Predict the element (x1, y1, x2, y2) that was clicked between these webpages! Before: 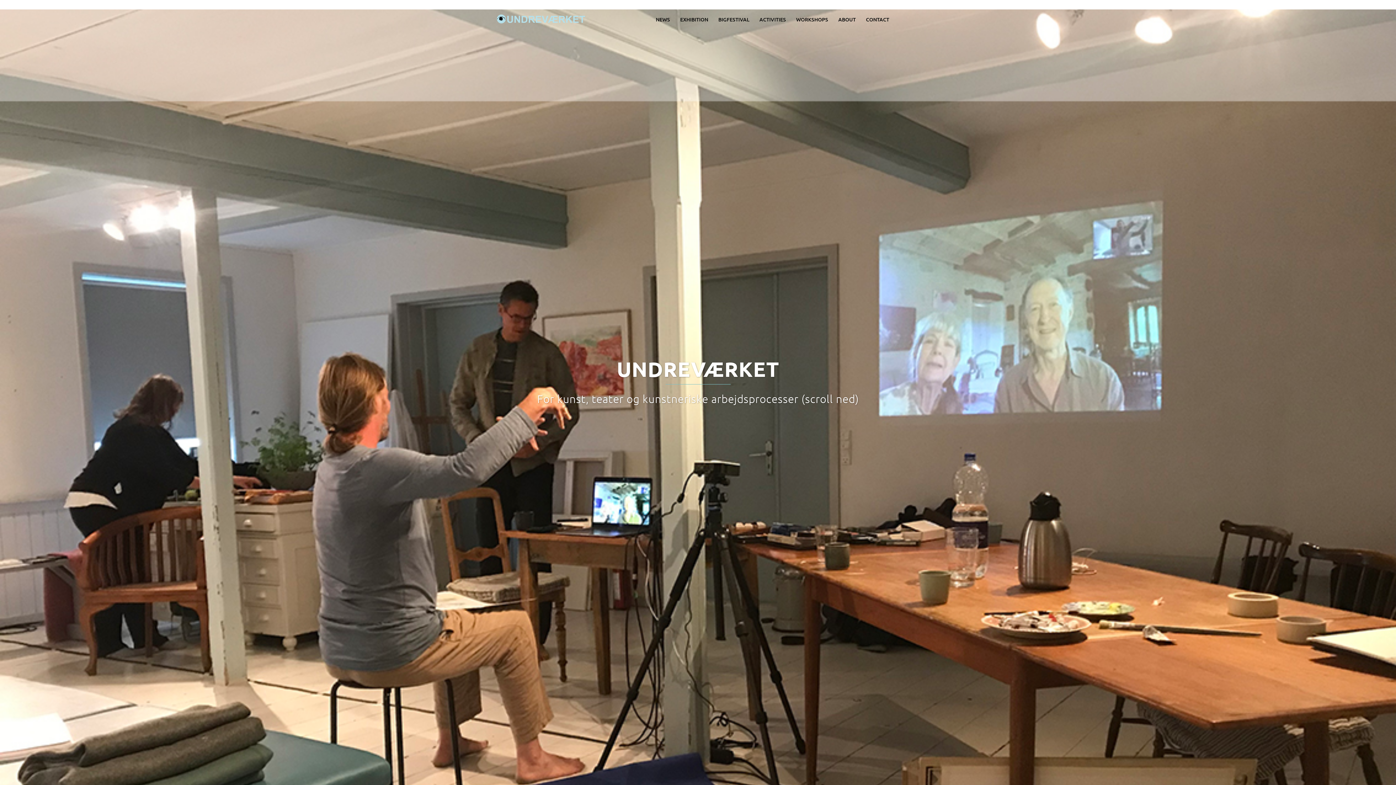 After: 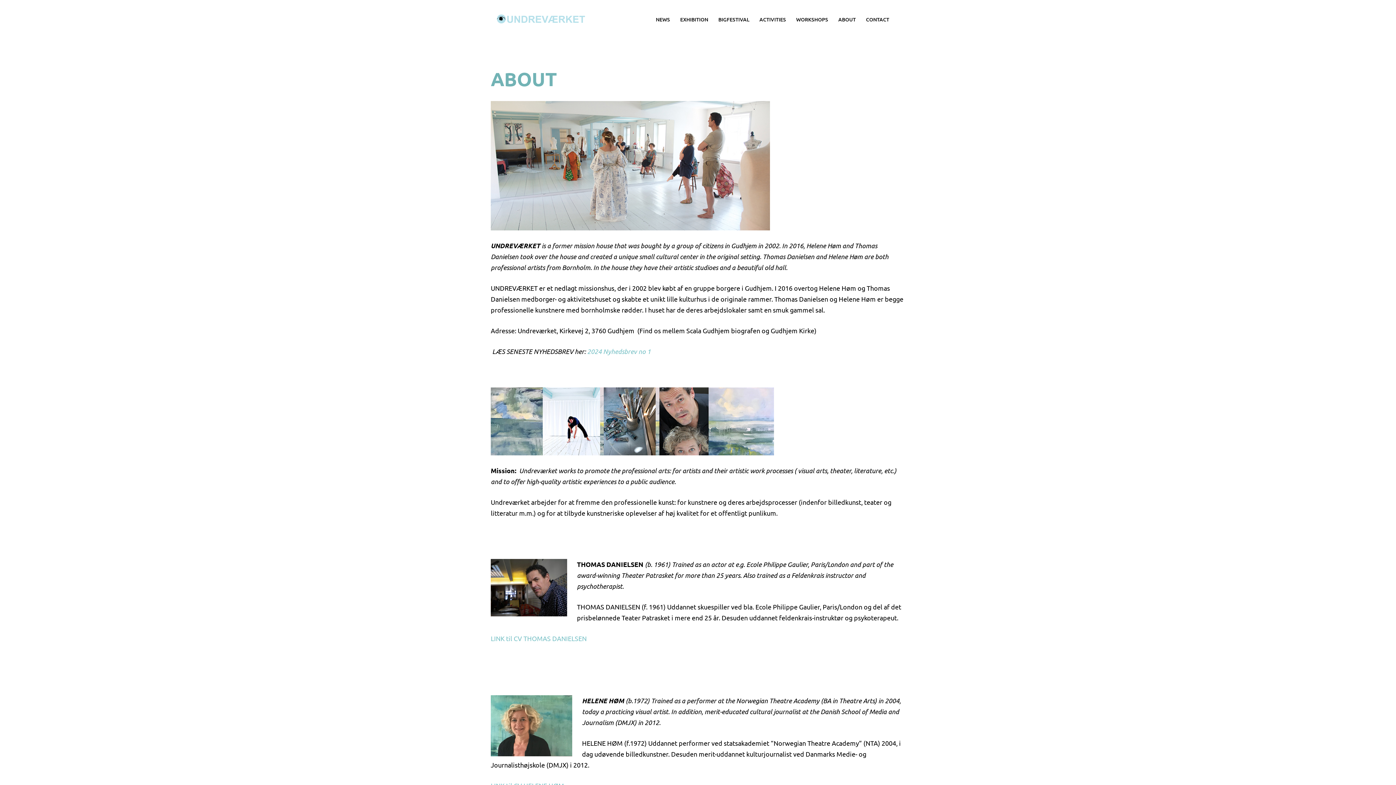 Action: label: ABOUT bbox: (838, 15, 856, 23)